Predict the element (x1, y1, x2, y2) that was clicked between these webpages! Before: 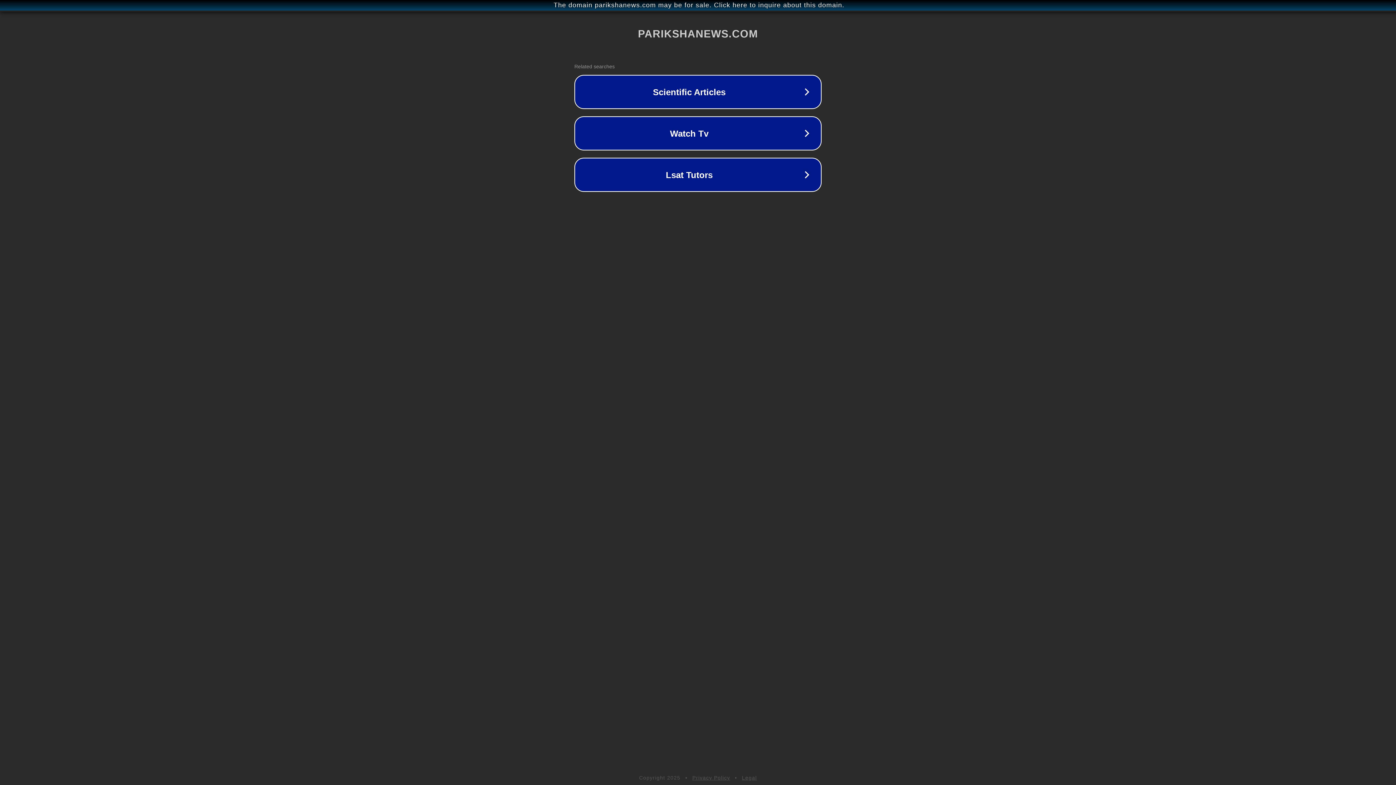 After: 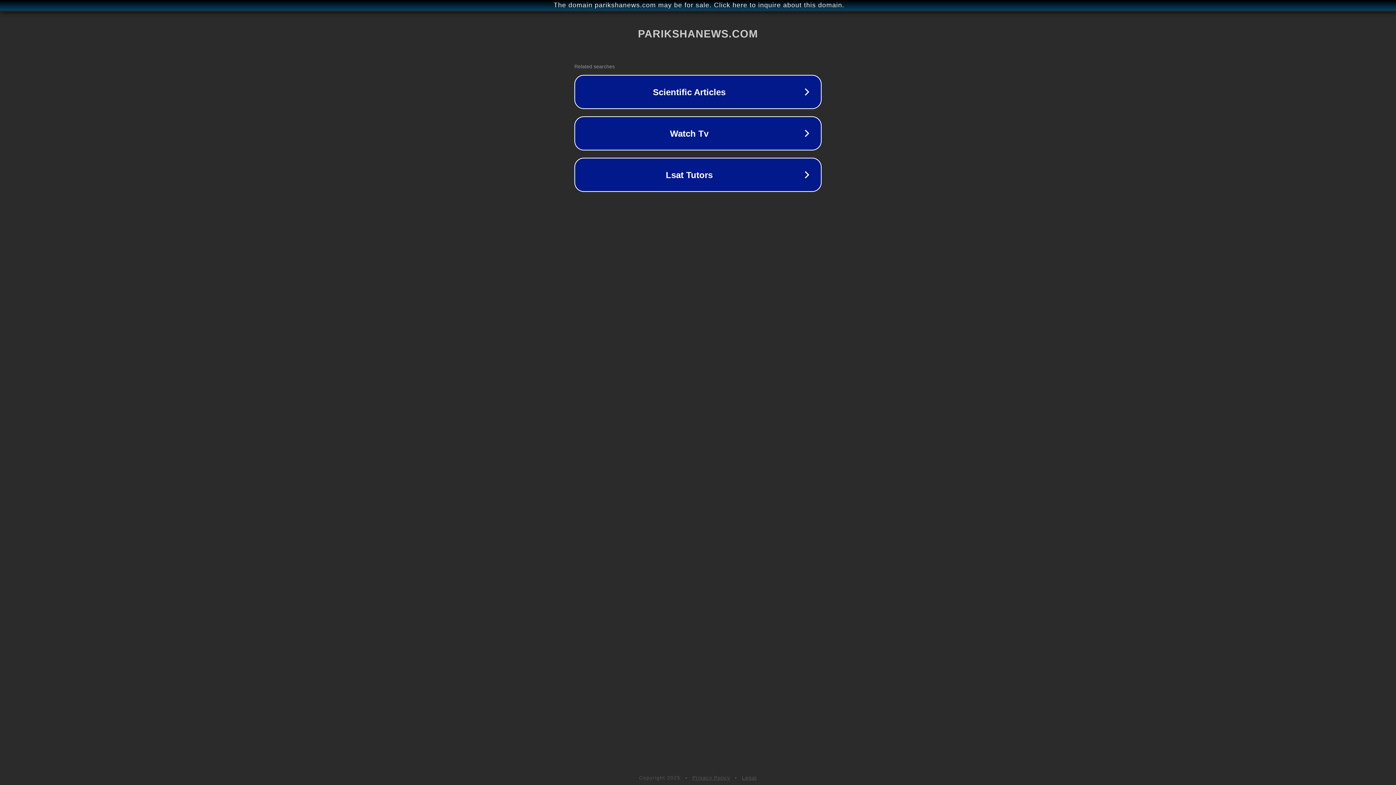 Action: label: Privacy Policy bbox: (692, 775, 730, 781)